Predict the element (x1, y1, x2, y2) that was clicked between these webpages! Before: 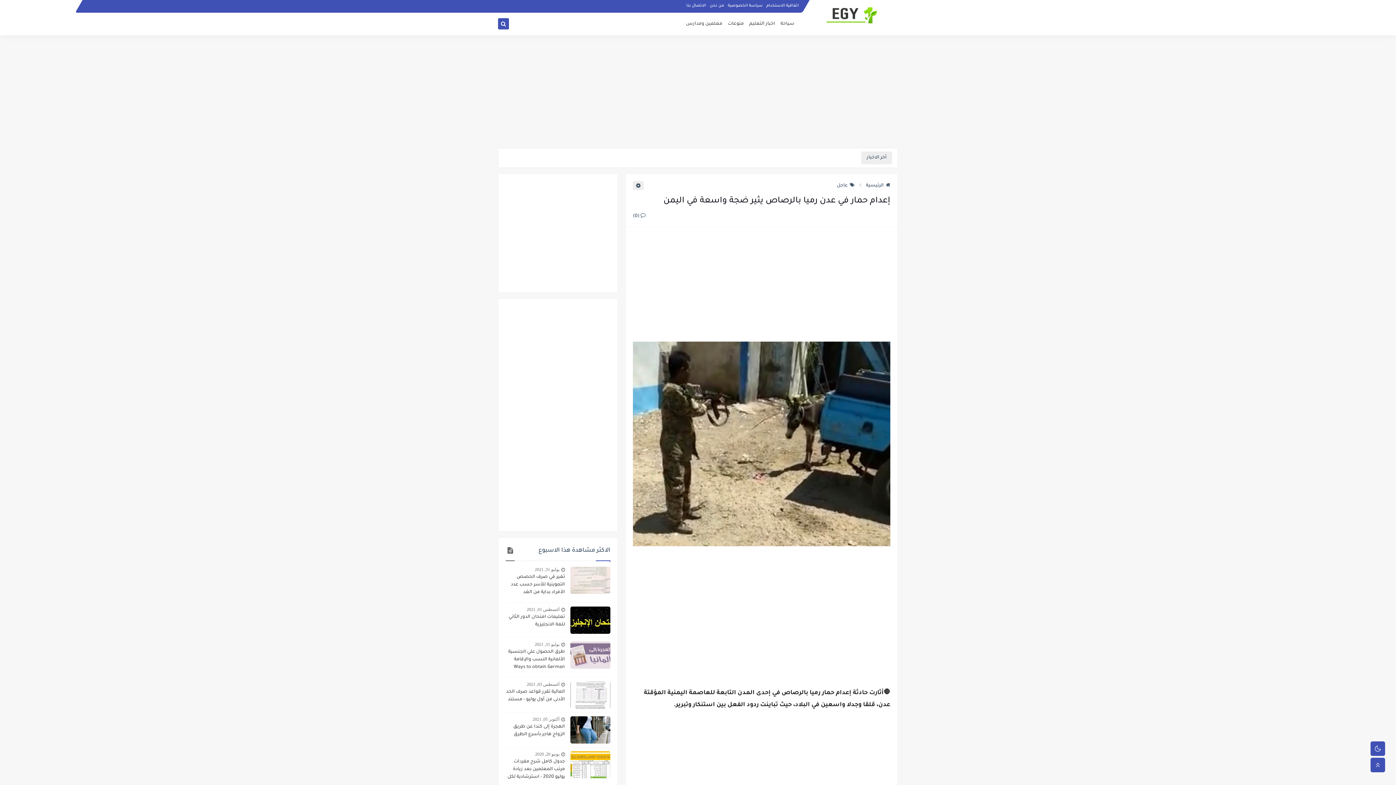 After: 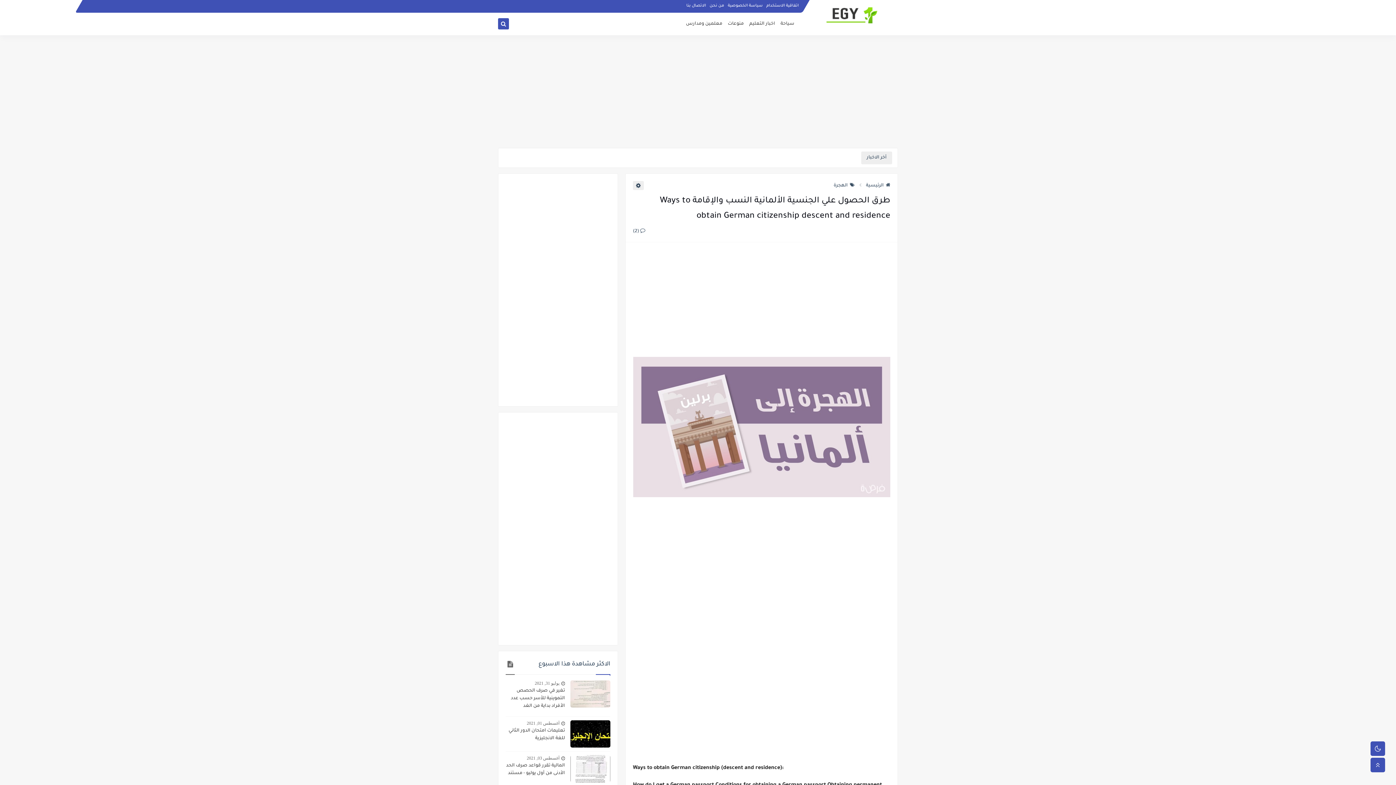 Action: bbox: (570, 641, 610, 669)